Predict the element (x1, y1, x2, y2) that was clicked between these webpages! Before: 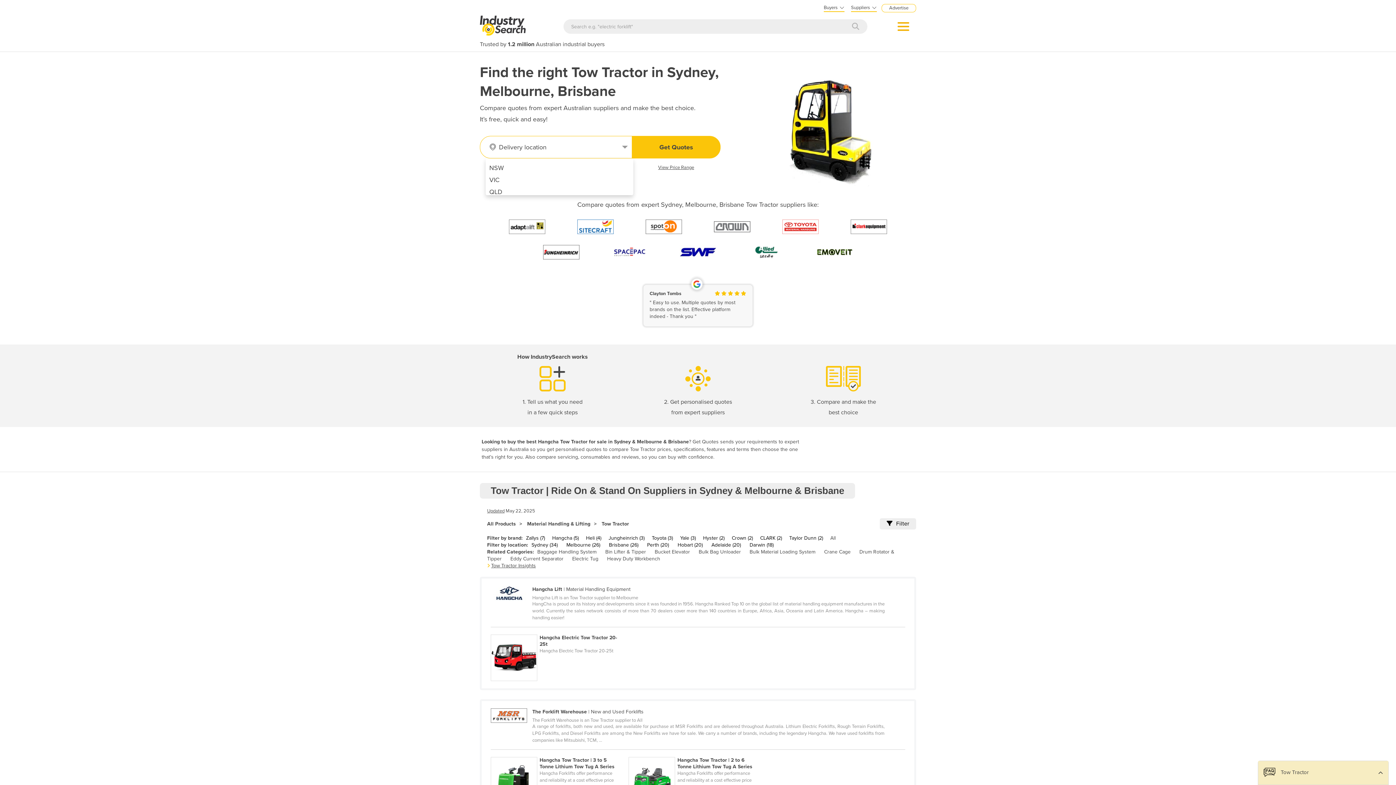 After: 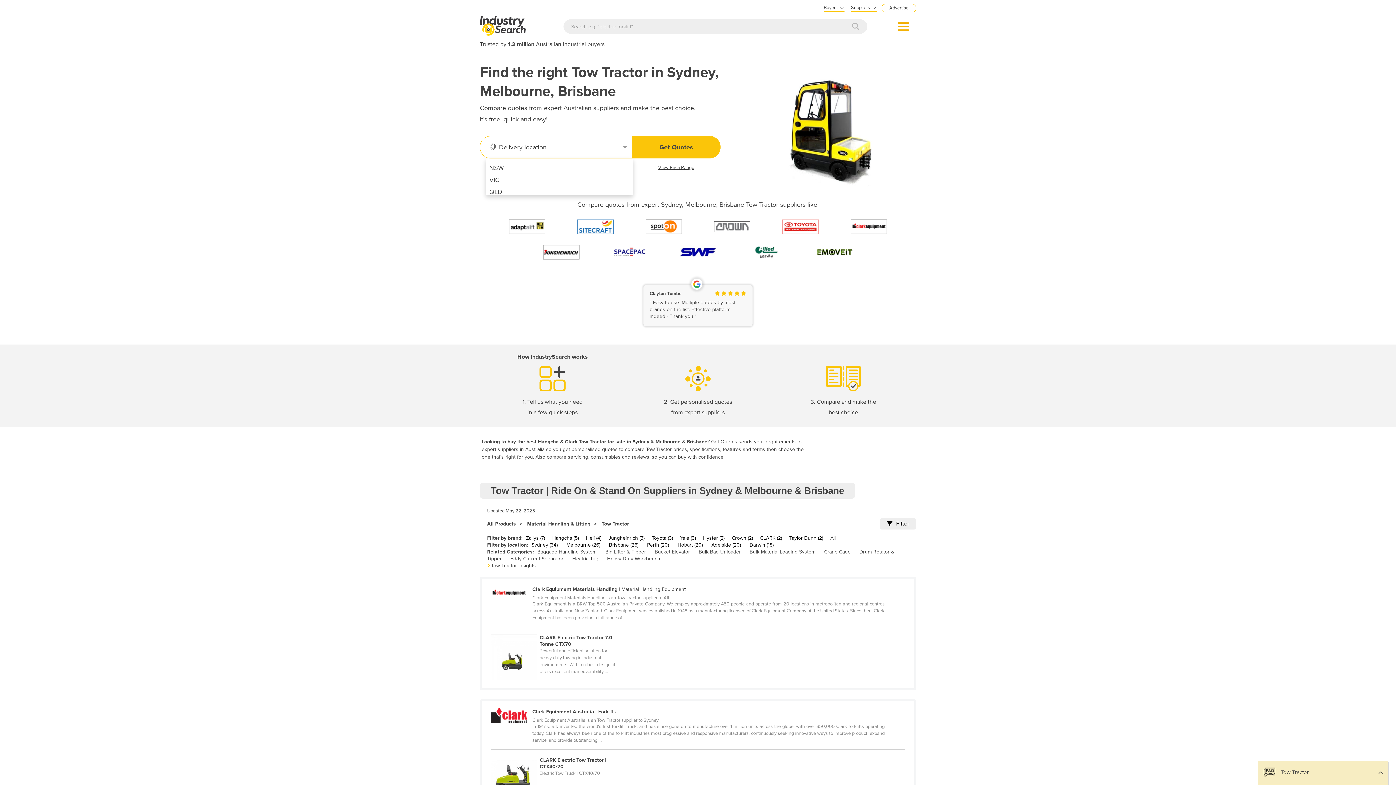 Action: bbox: (760, 534, 782, 541) label: CLARK (2)